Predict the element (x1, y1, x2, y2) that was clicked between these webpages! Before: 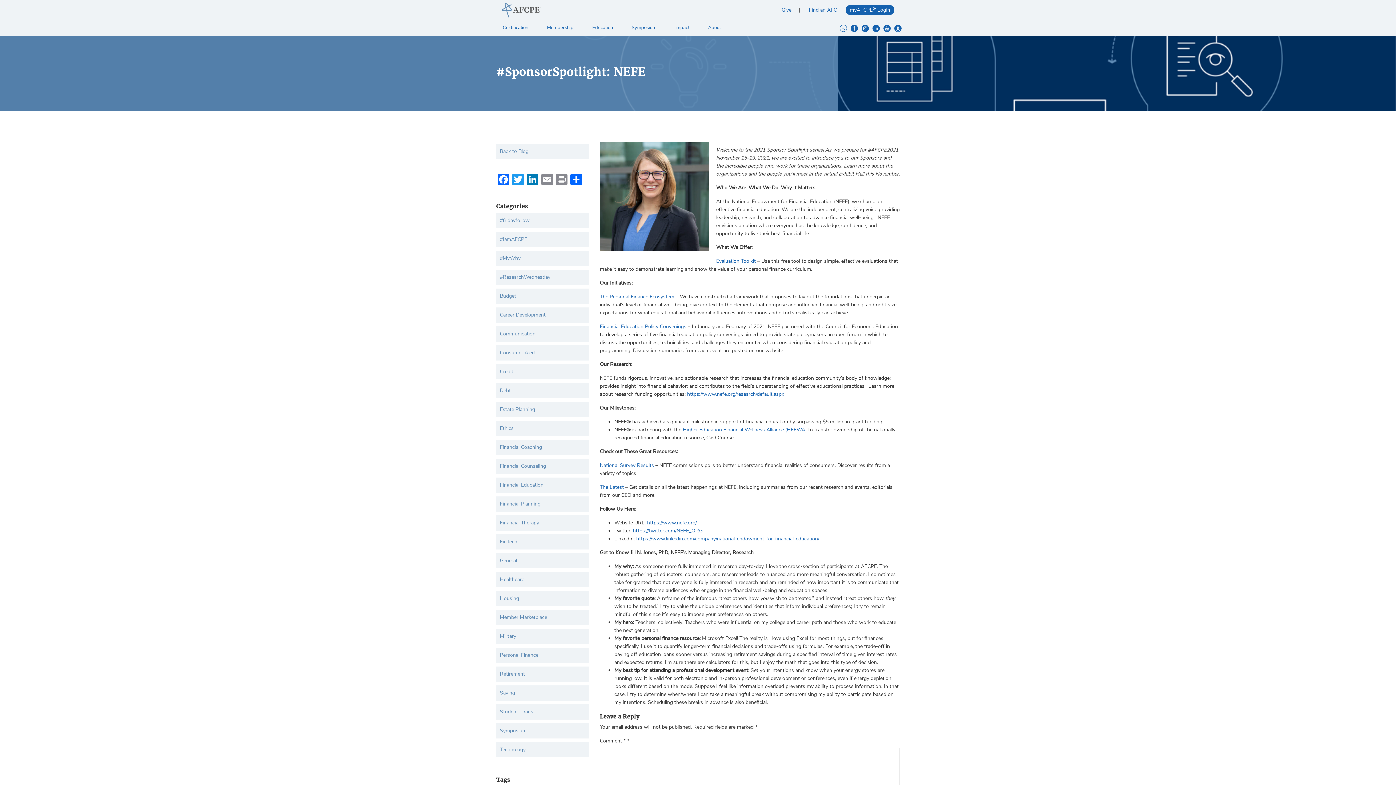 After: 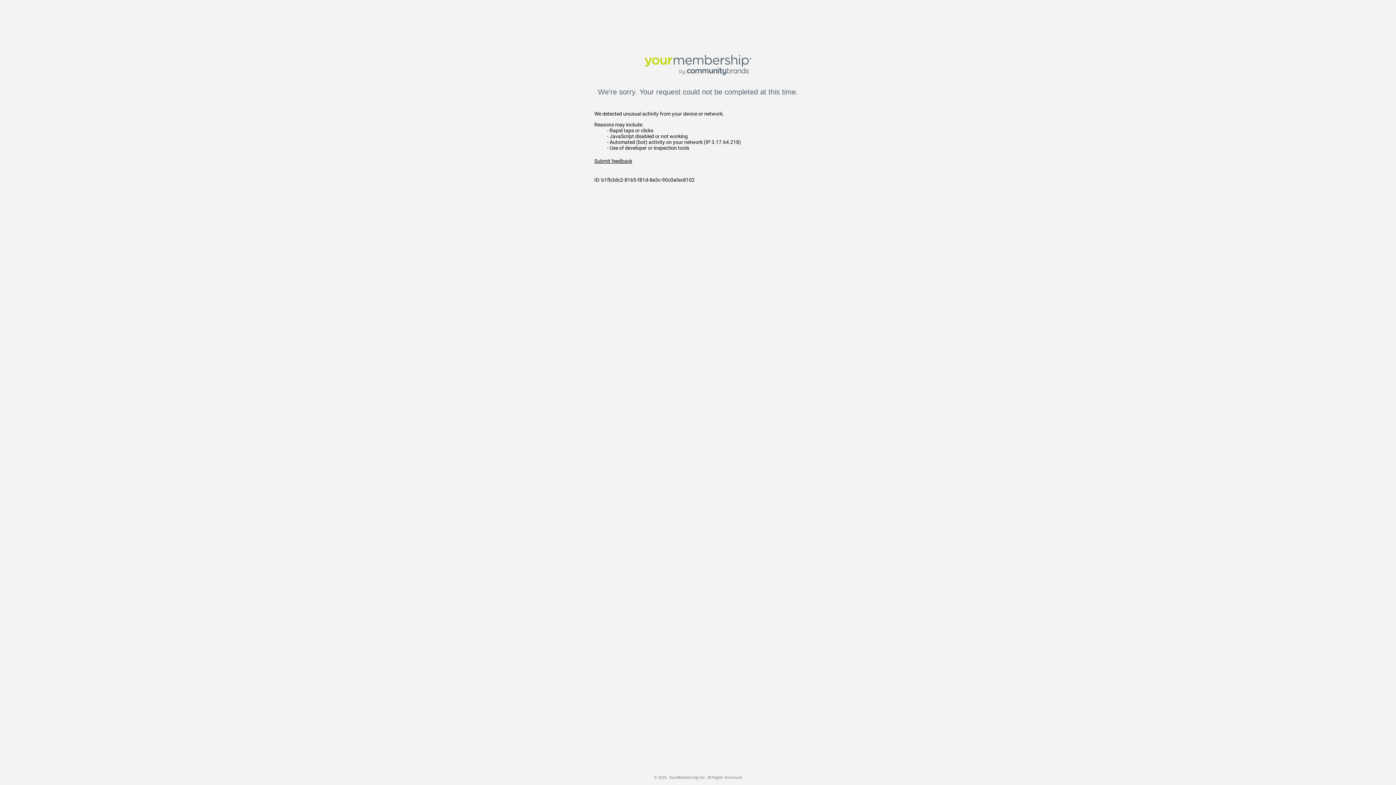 Action: bbox: (682, 426, 806, 433) label: Higher Education Financial Wellness Alliance (HEFWA)